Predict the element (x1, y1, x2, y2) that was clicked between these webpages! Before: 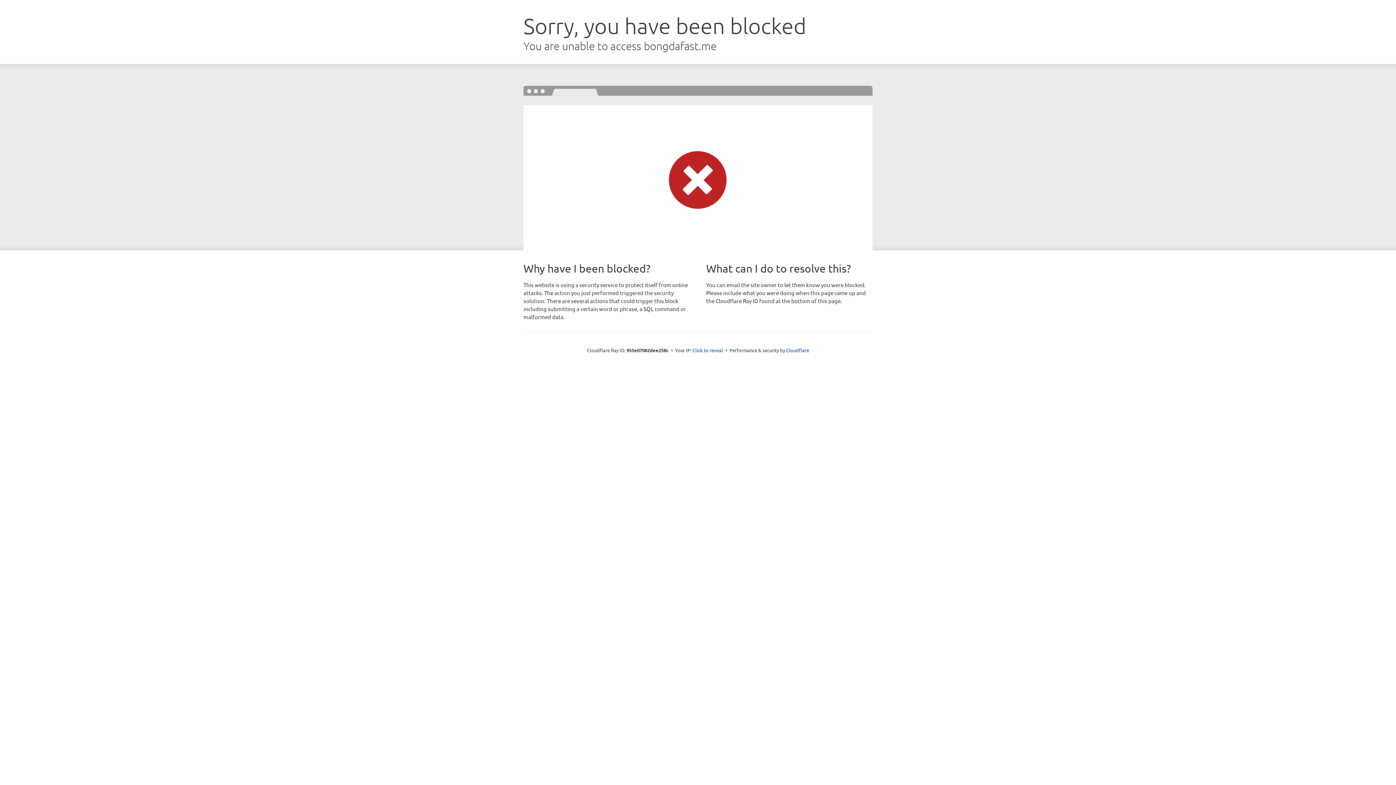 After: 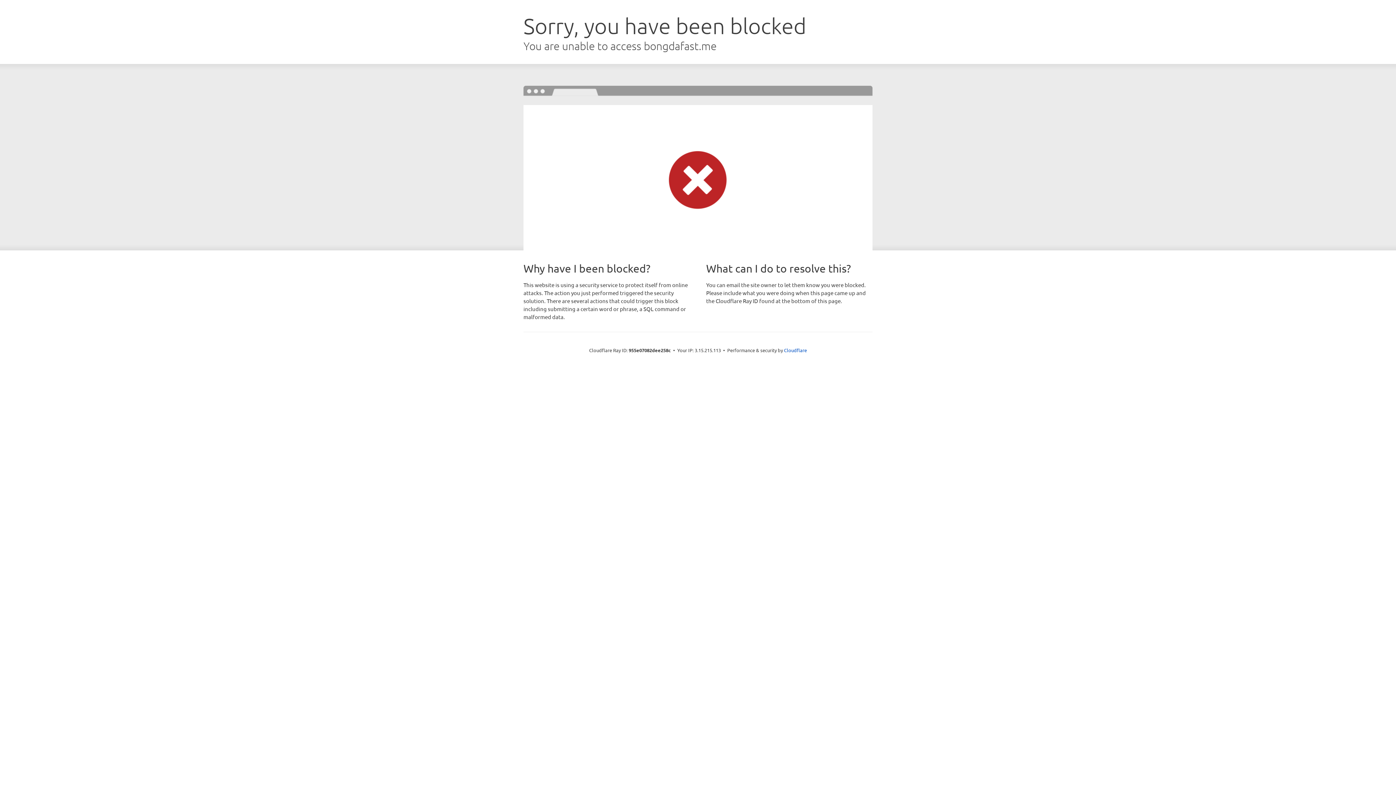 Action: label: Click to reveal bbox: (692, 346, 723, 353)